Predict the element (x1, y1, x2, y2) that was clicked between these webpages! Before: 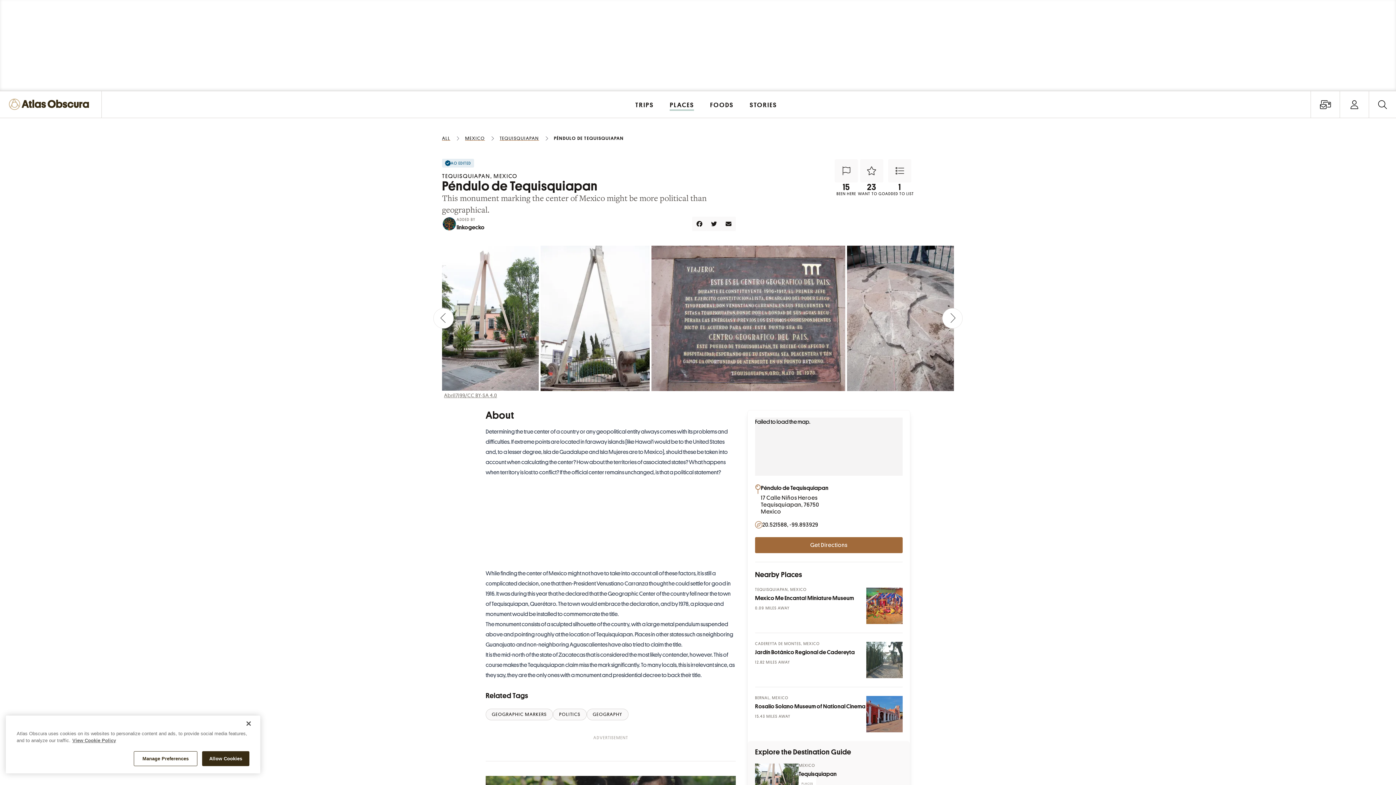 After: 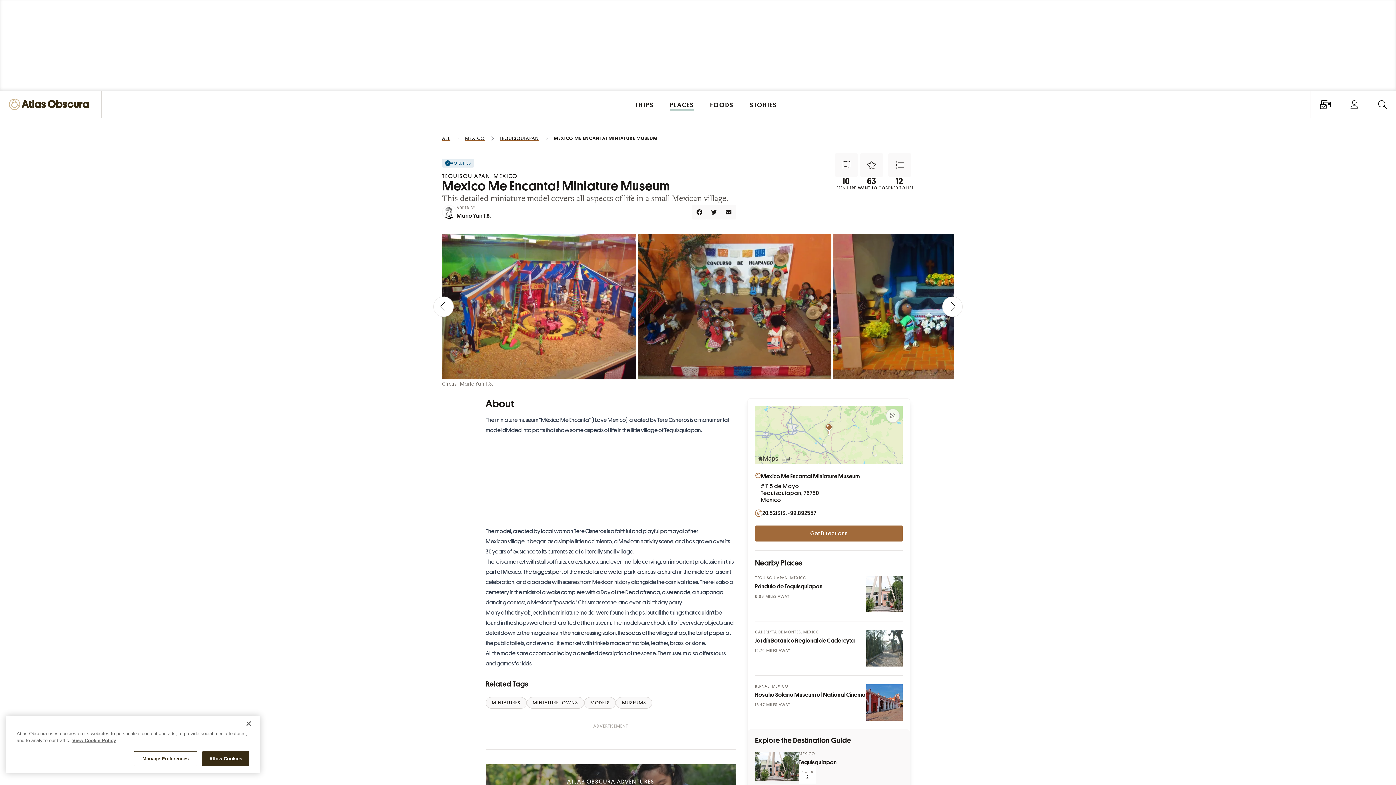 Action: bbox: (866, 588, 902, 624) label: Photo